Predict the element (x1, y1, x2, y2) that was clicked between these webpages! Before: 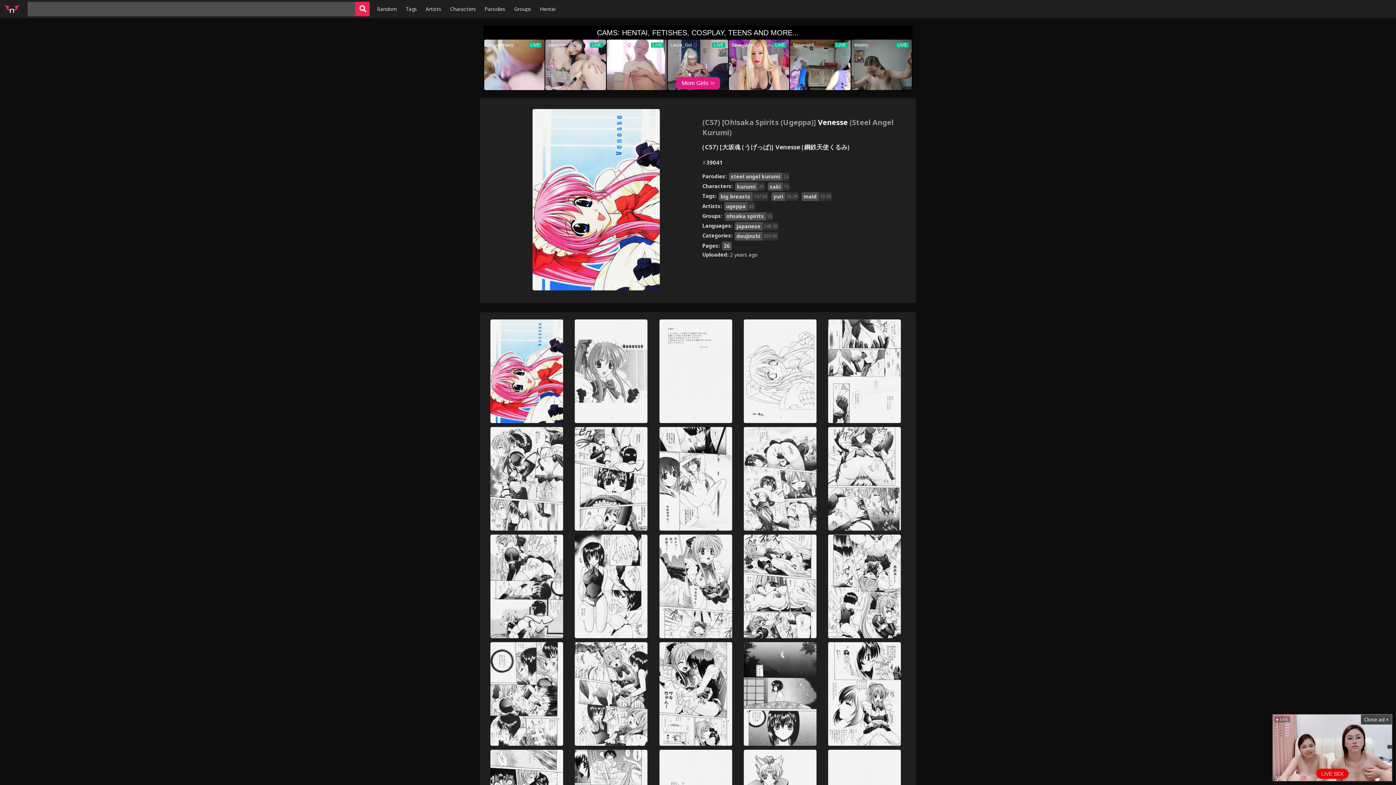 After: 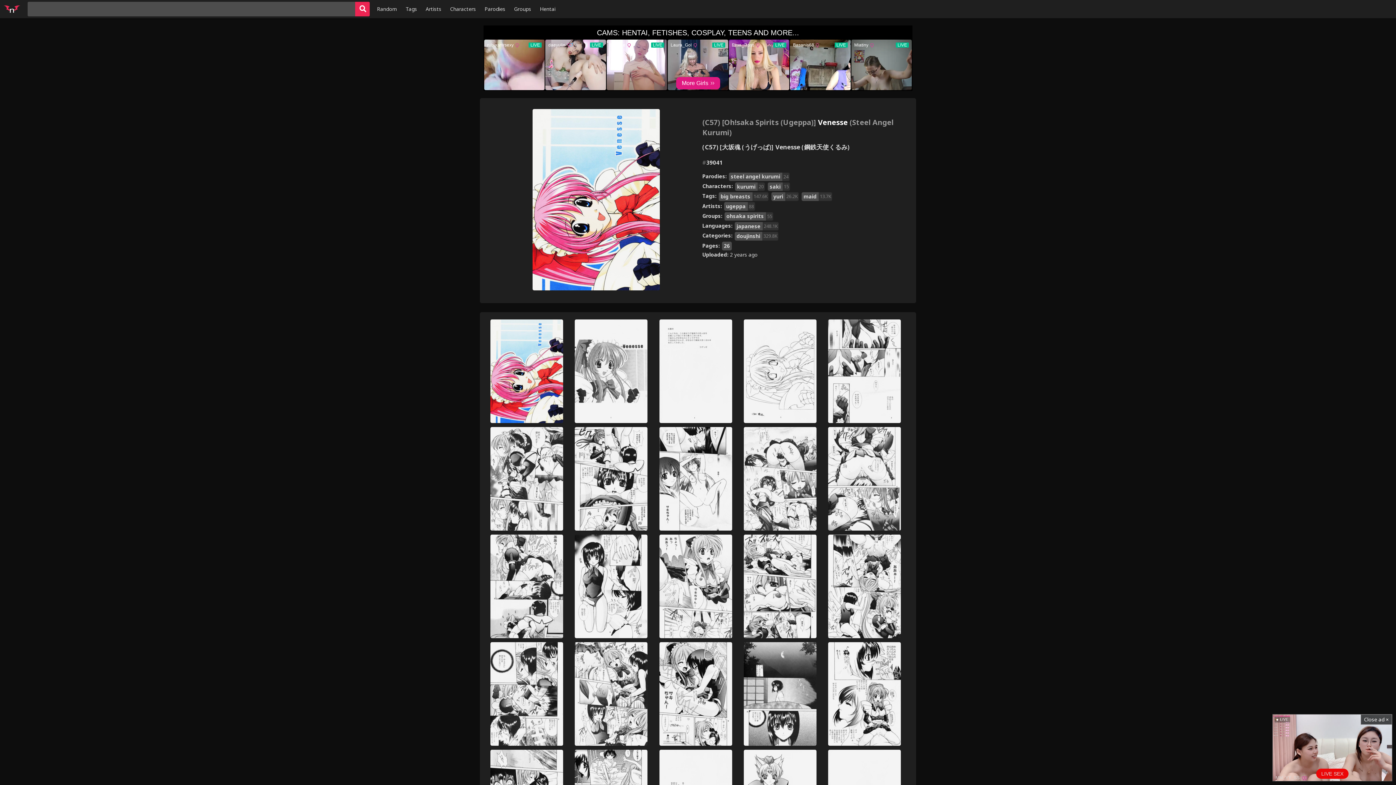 Action: label: LIVE SEX bbox: (1316, 769, 1348, 779)